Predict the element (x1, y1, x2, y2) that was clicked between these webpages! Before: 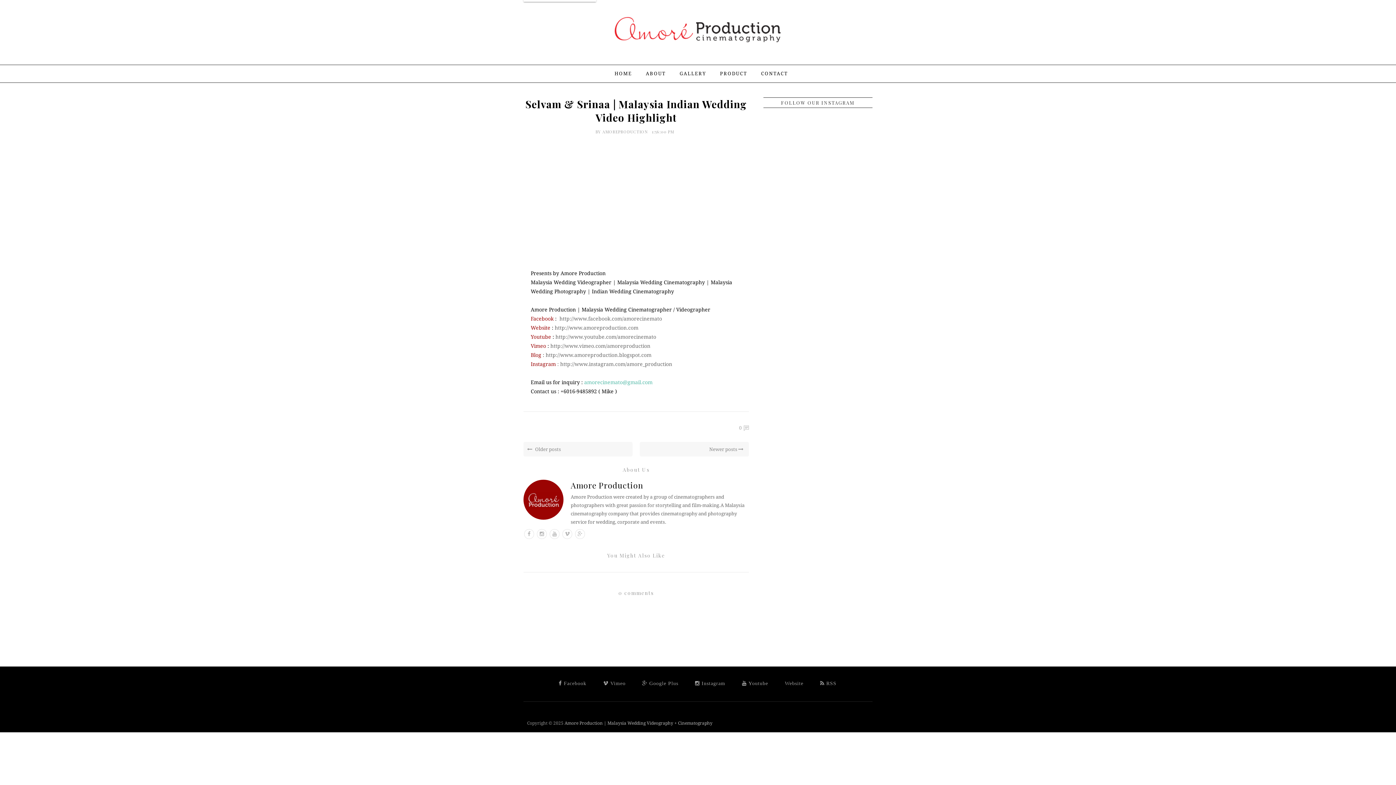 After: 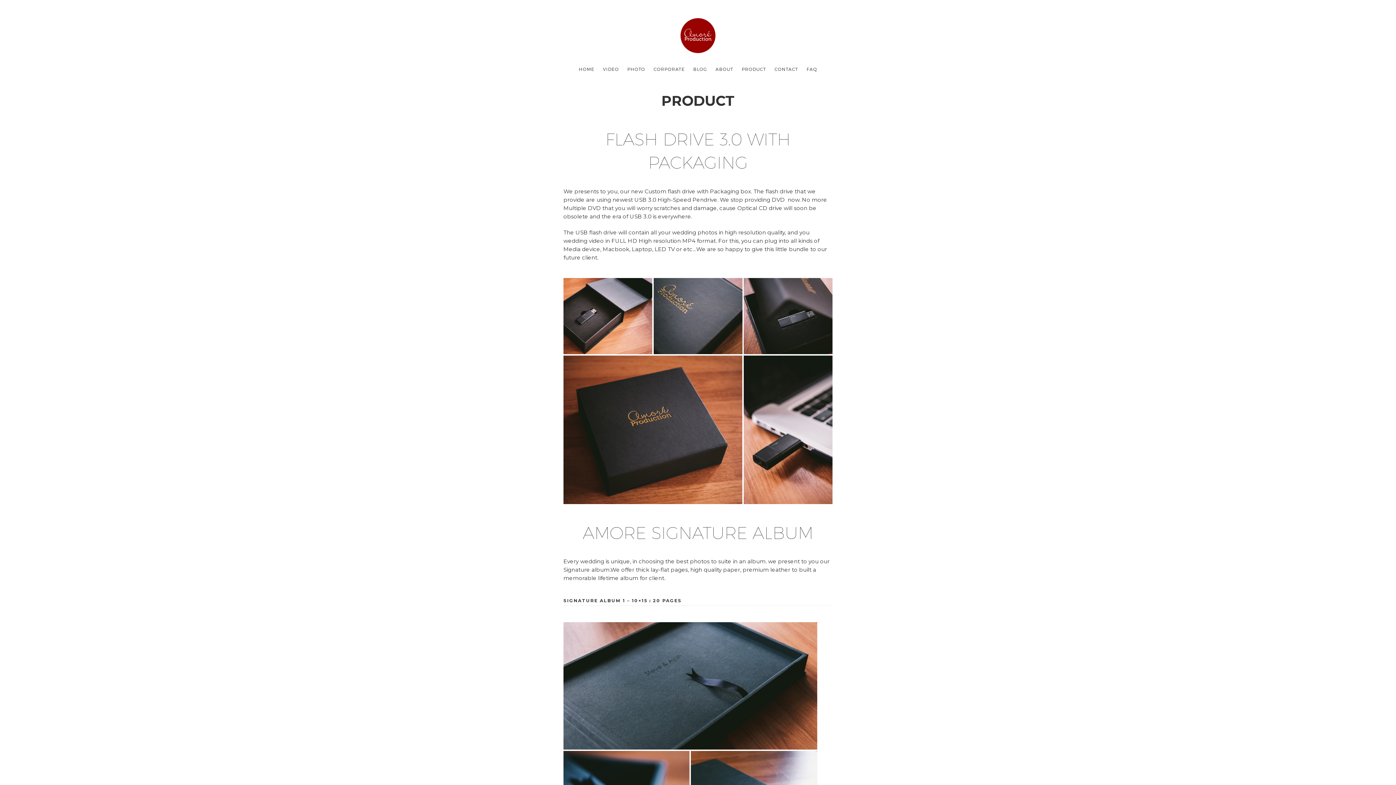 Action: bbox: (720, 70, 747, 76) label: PRODUCT